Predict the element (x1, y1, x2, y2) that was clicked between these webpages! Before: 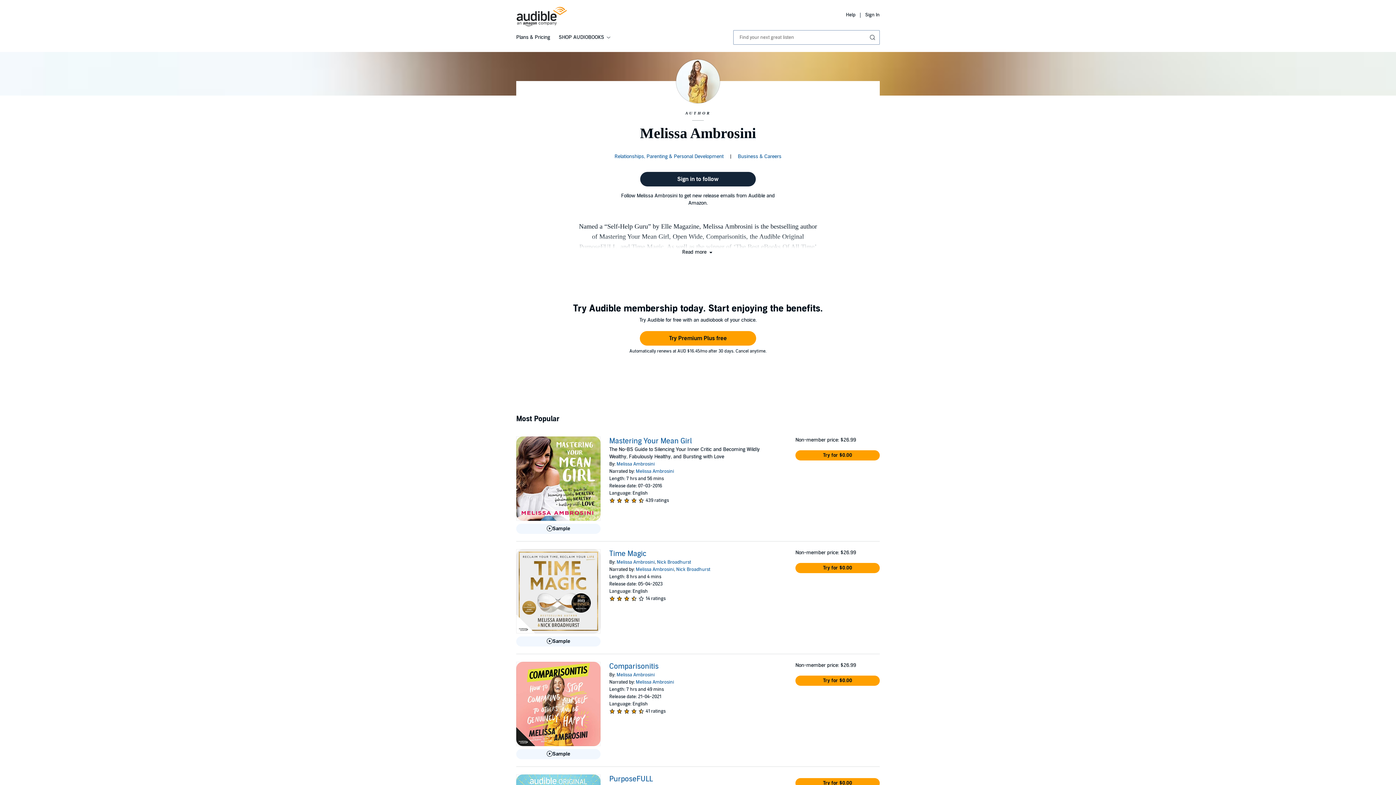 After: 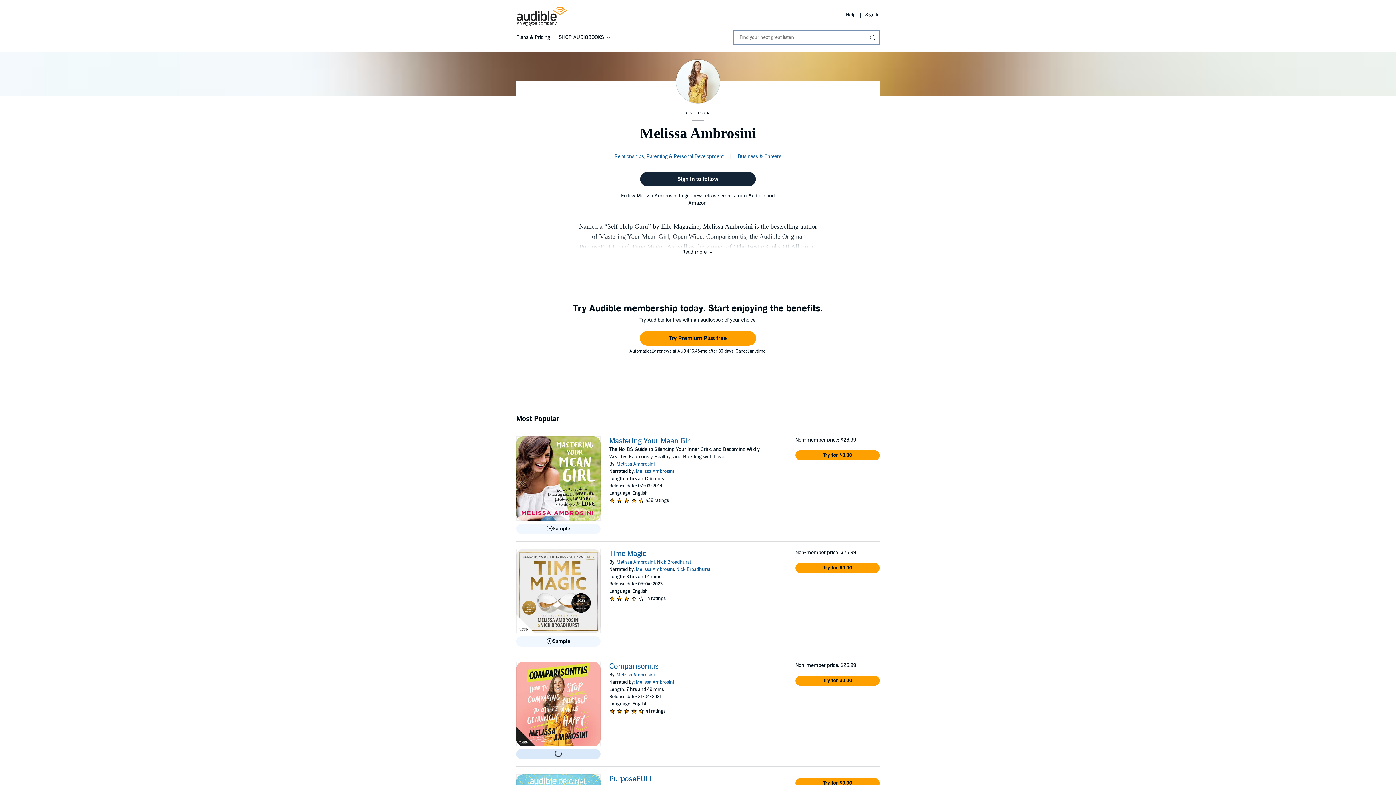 Action: bbox: (516, 749, 600, 759) label: Play Sample for Comparisonitis